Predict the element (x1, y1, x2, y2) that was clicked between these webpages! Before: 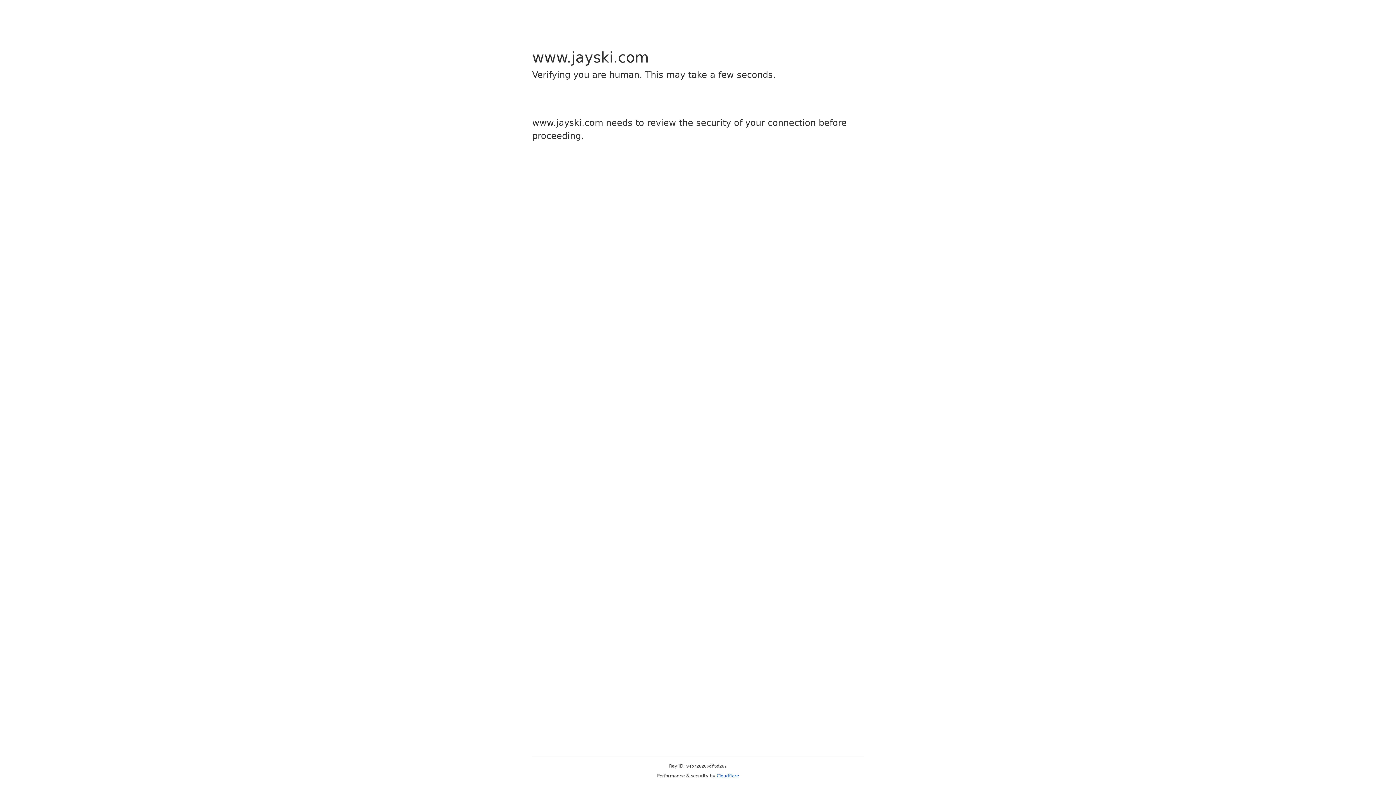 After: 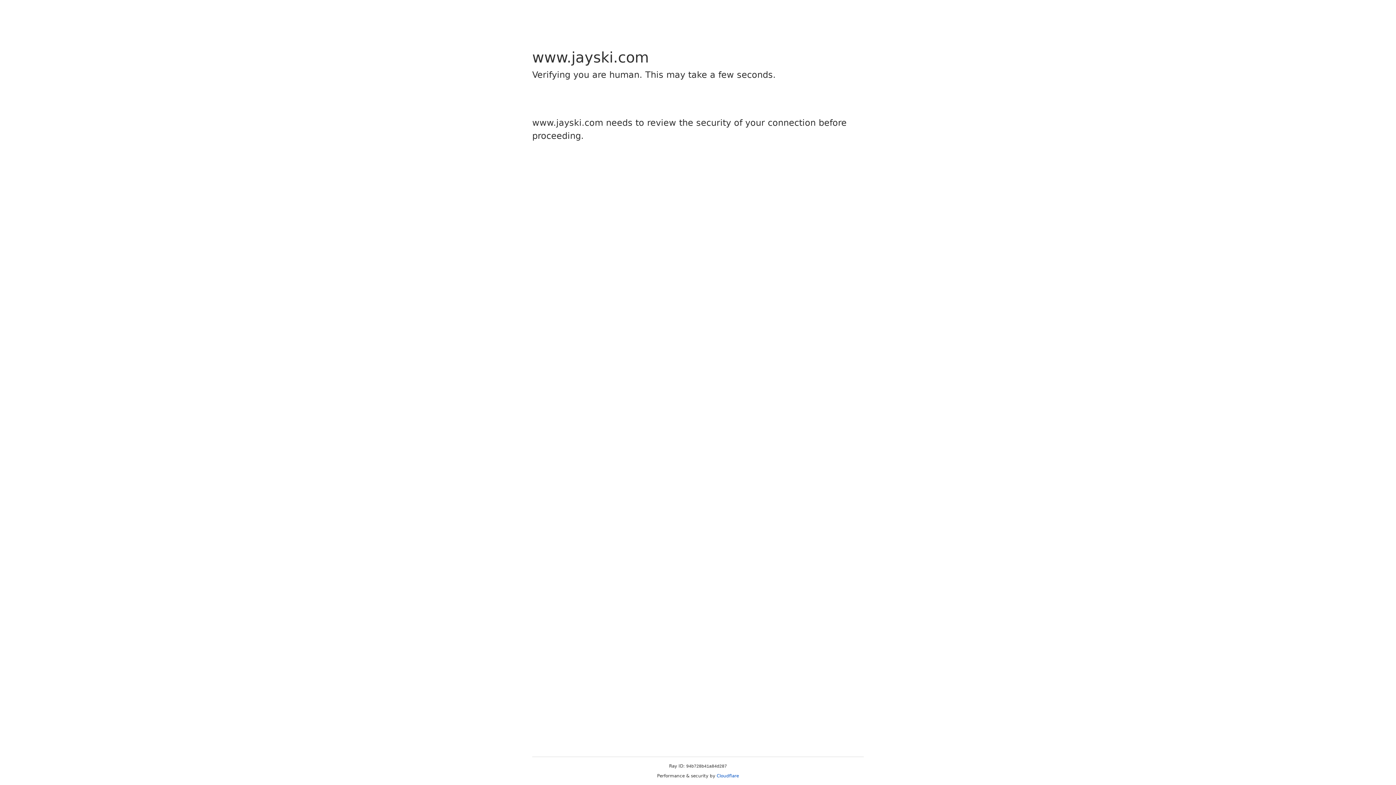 Action: bbox: (716, 773, 739, 778) label: Cloudflare